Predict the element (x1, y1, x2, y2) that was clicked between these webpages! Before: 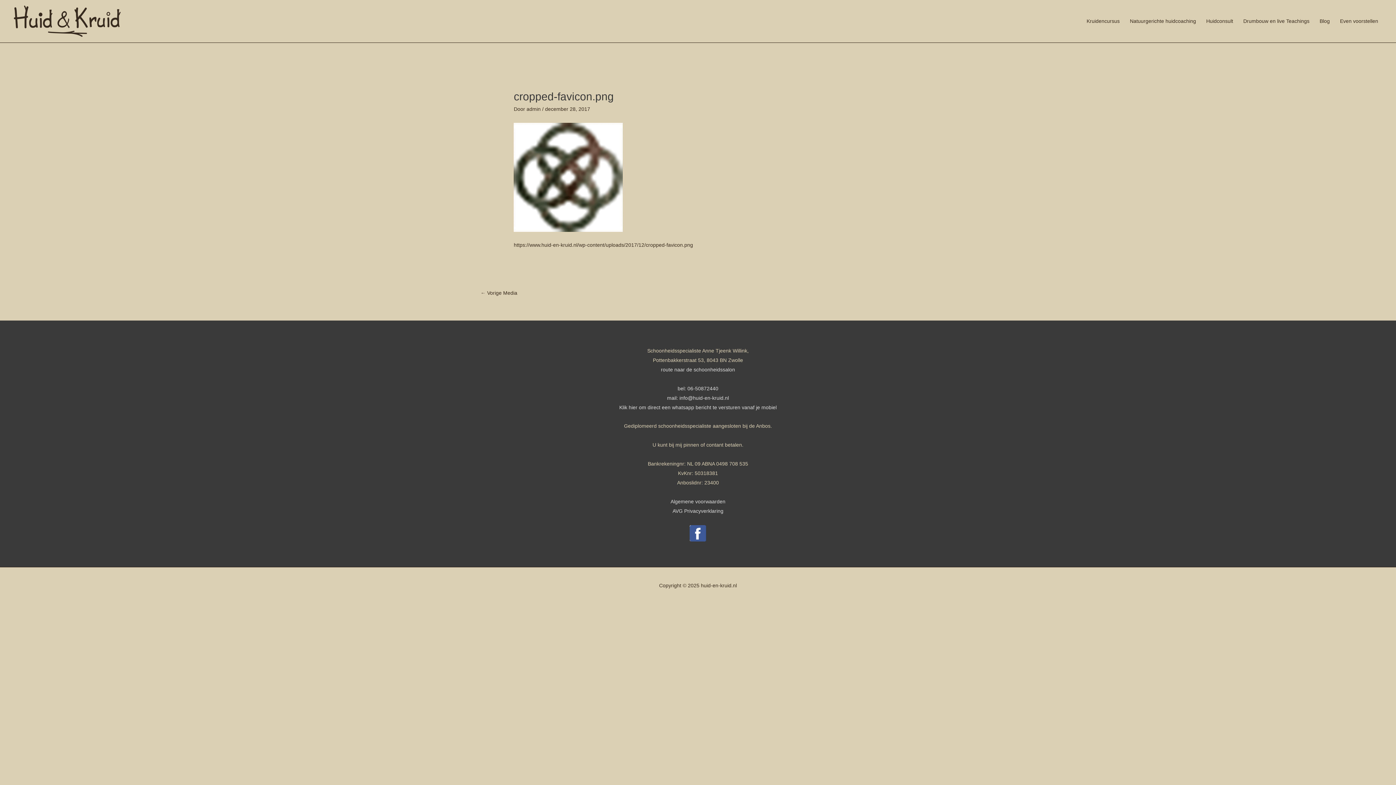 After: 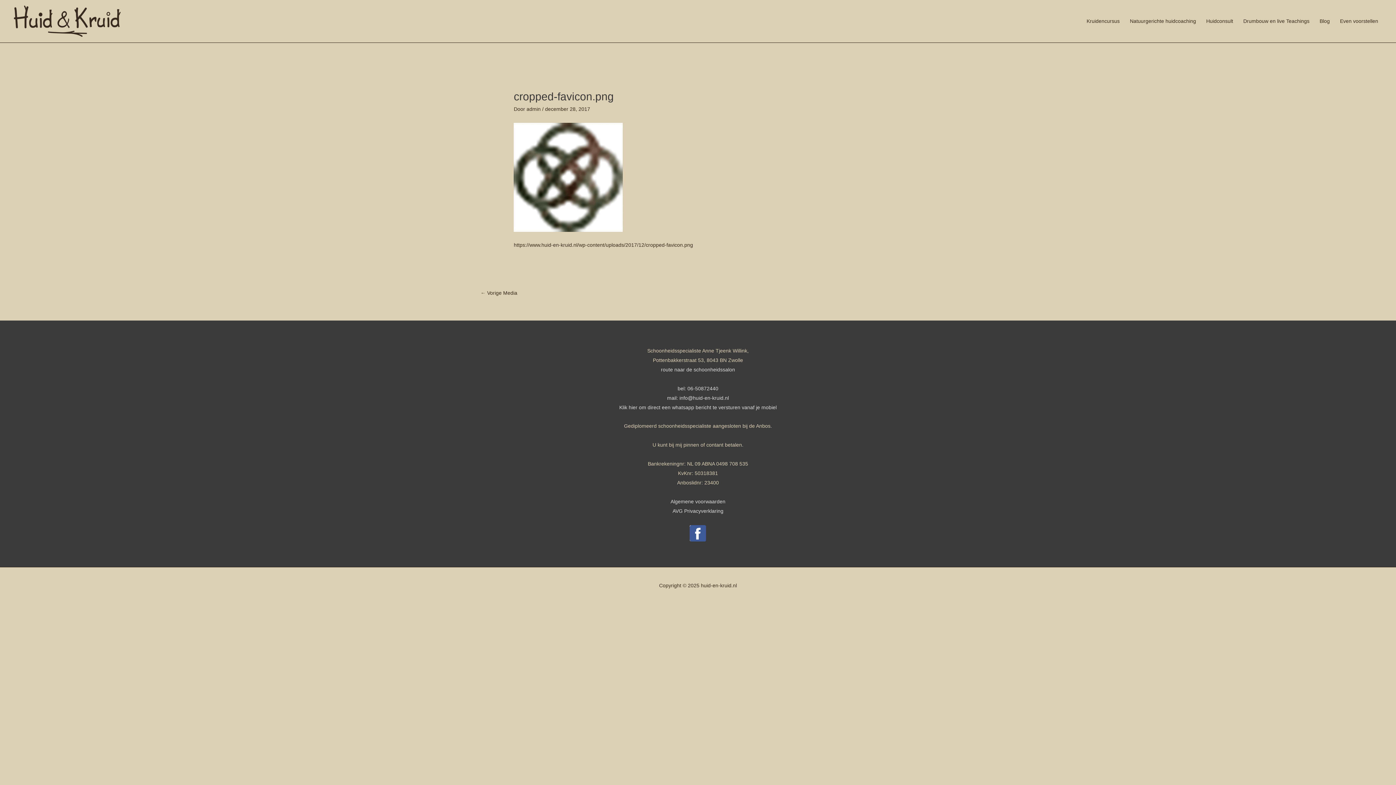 Action: bbox: (689, 530, 706, 535)